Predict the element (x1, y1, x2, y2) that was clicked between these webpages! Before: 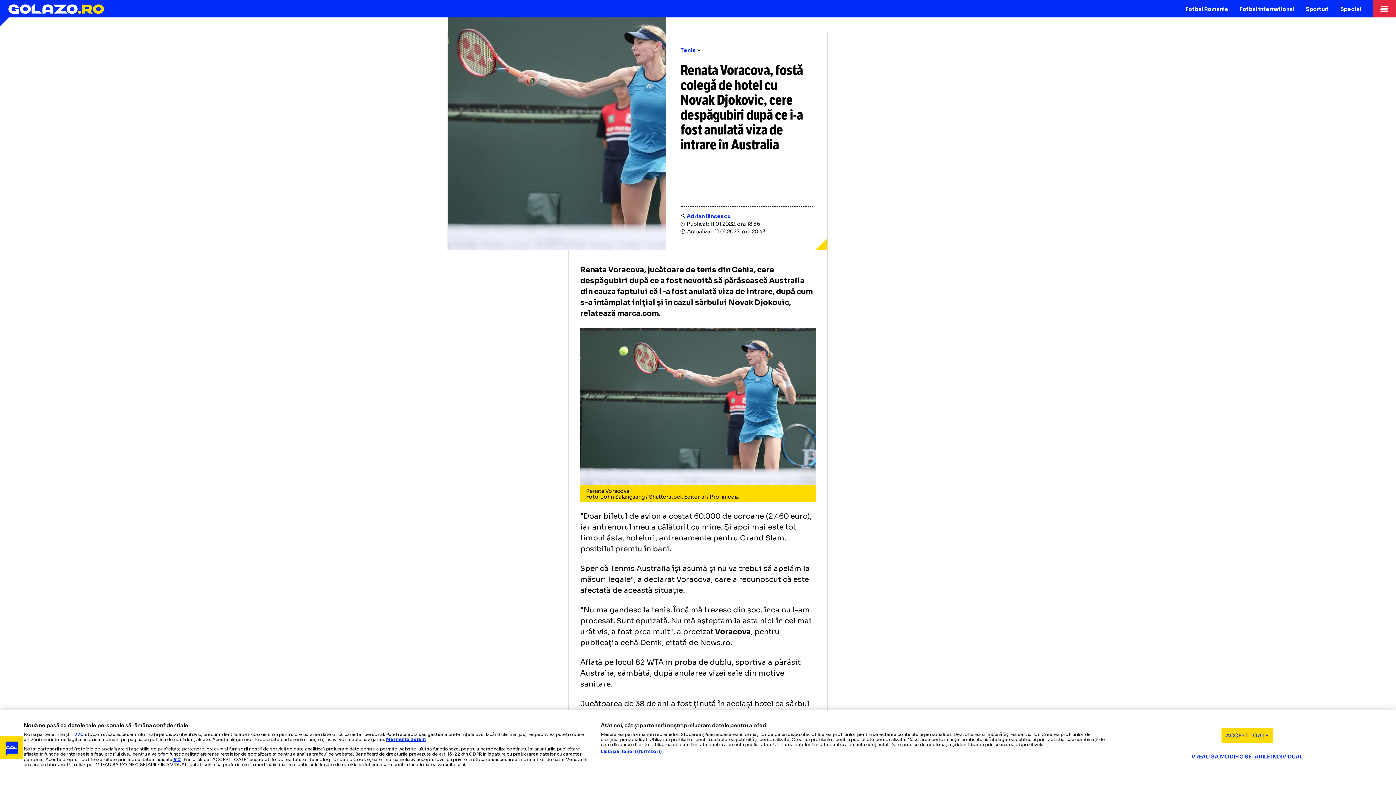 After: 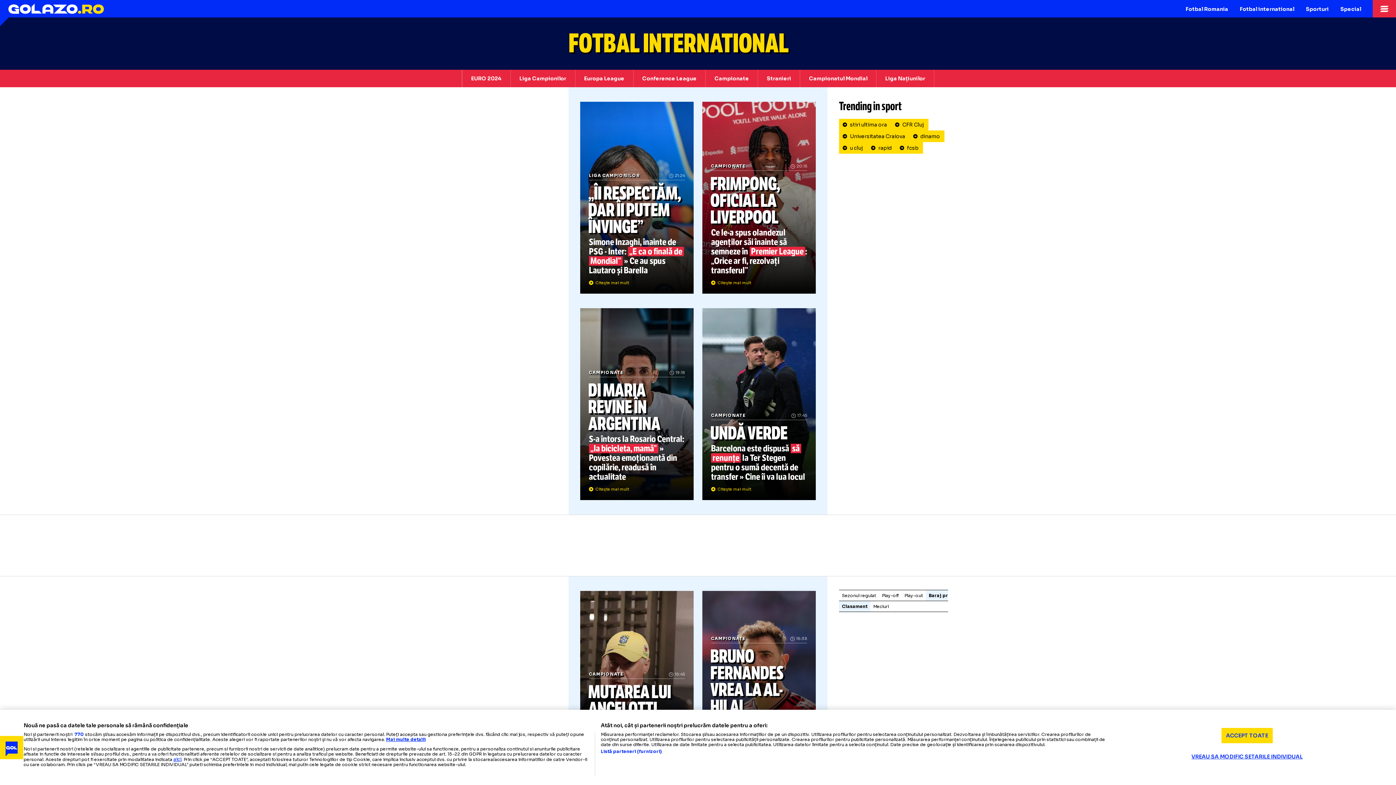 Action: bbox: (1234, 0, 1300, 17) label: Fotbal international